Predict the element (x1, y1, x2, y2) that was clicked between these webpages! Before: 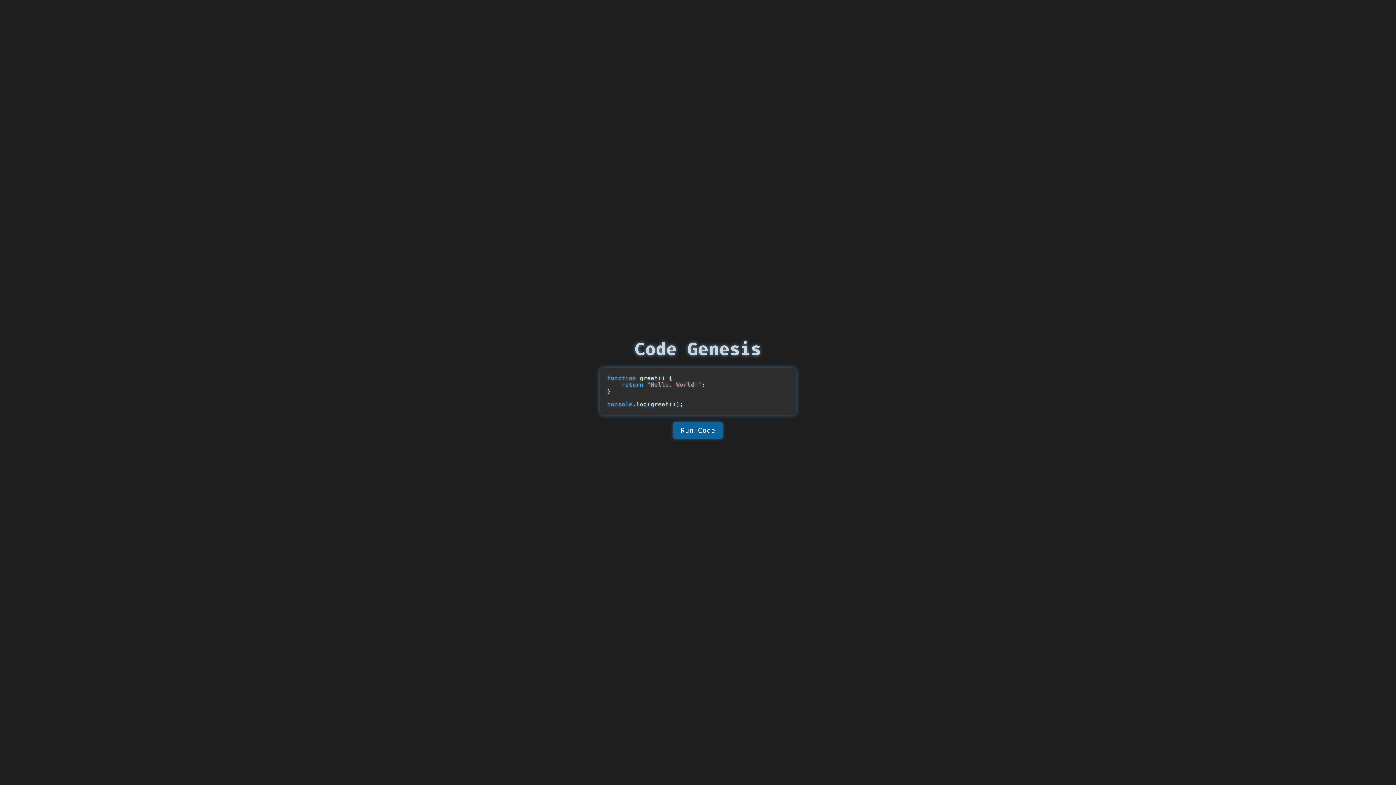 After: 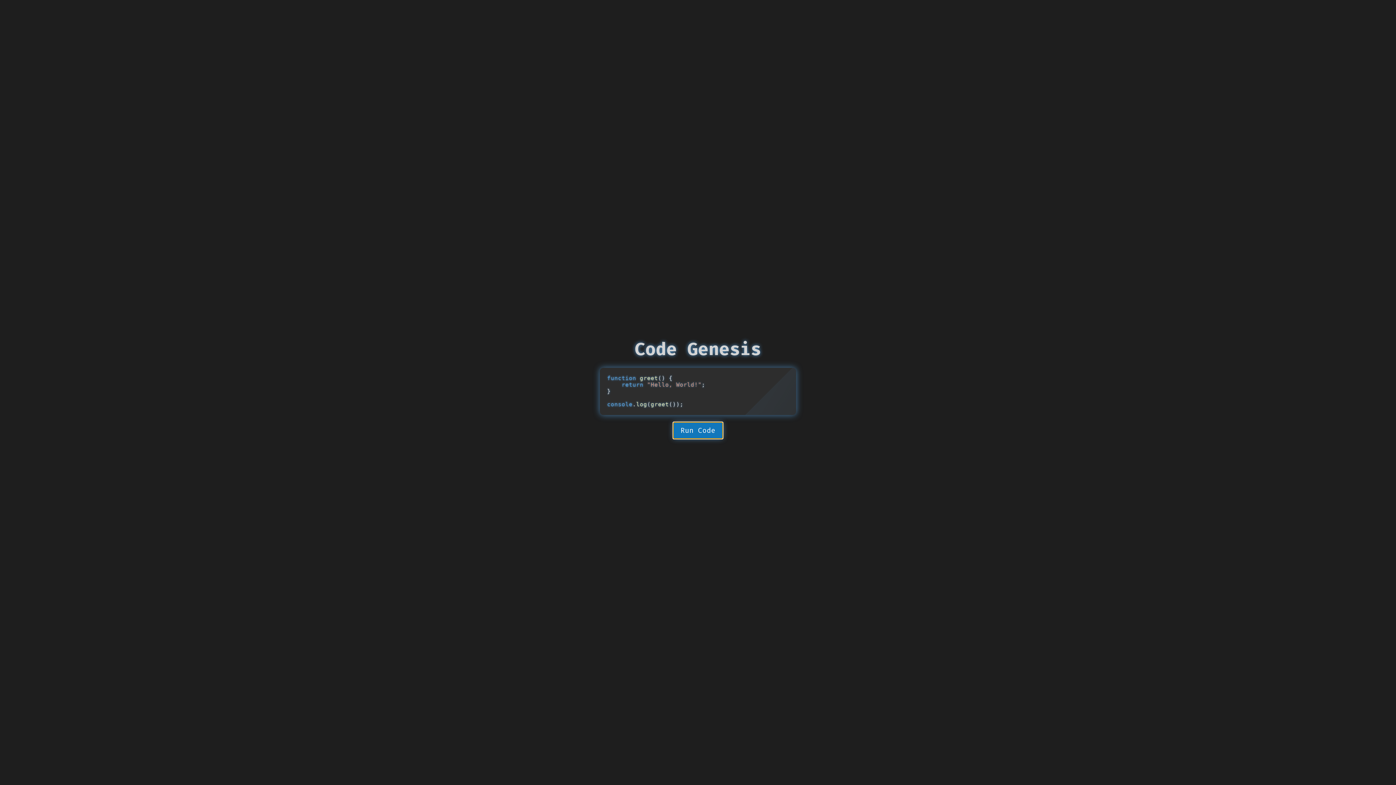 Action: label: Run Code bbox: (673, 422, 722, 438)